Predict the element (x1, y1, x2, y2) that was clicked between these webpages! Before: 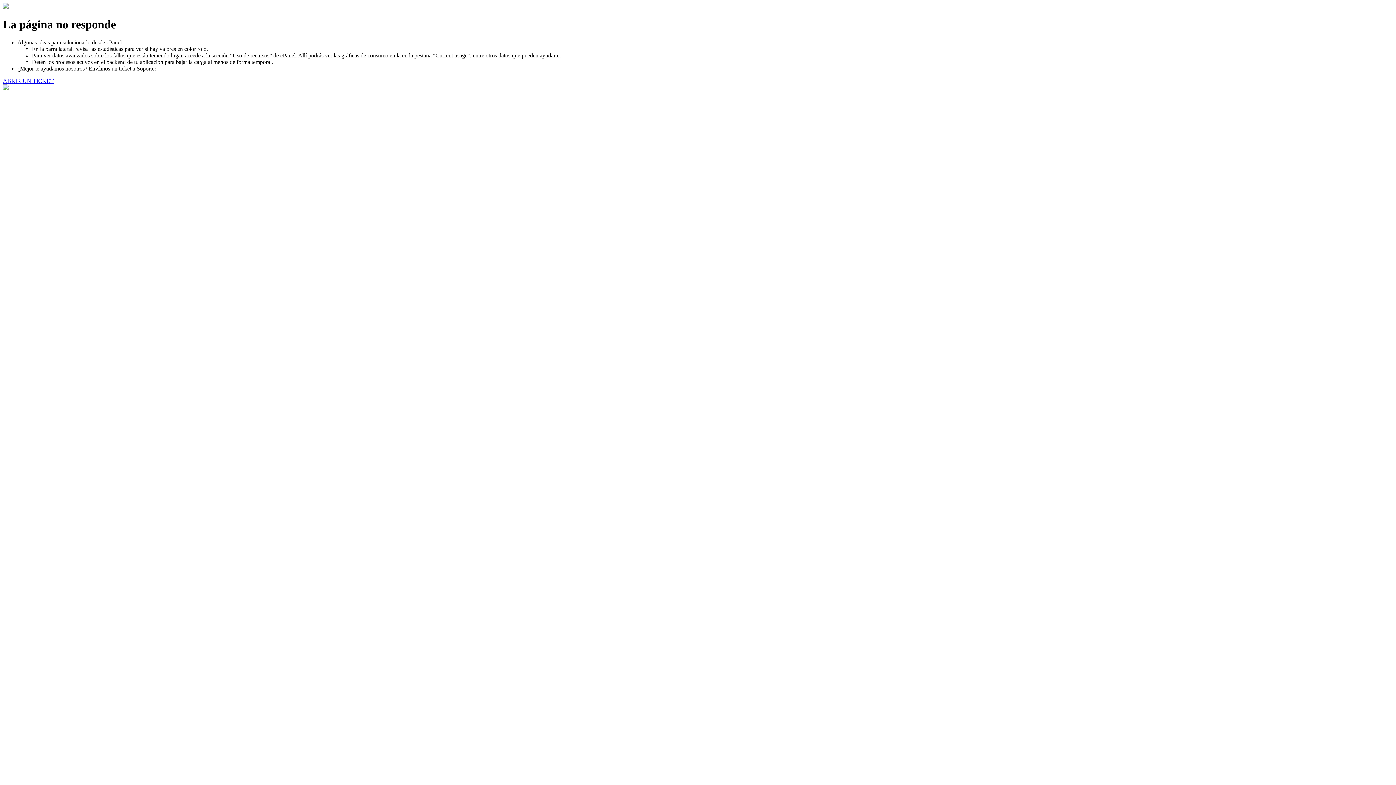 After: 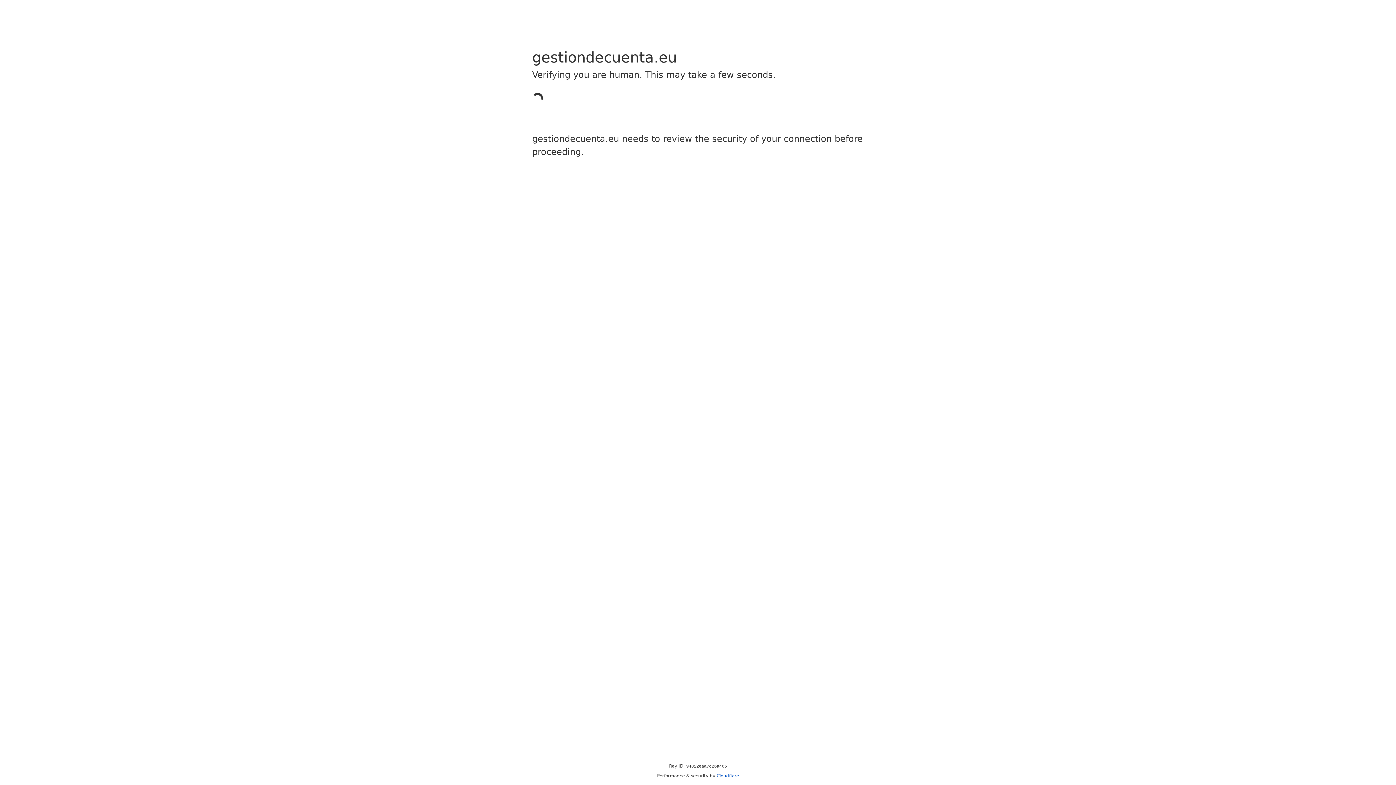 Action: label: ABRIR UN TICKET bbox: (2, 77, 53, 83)